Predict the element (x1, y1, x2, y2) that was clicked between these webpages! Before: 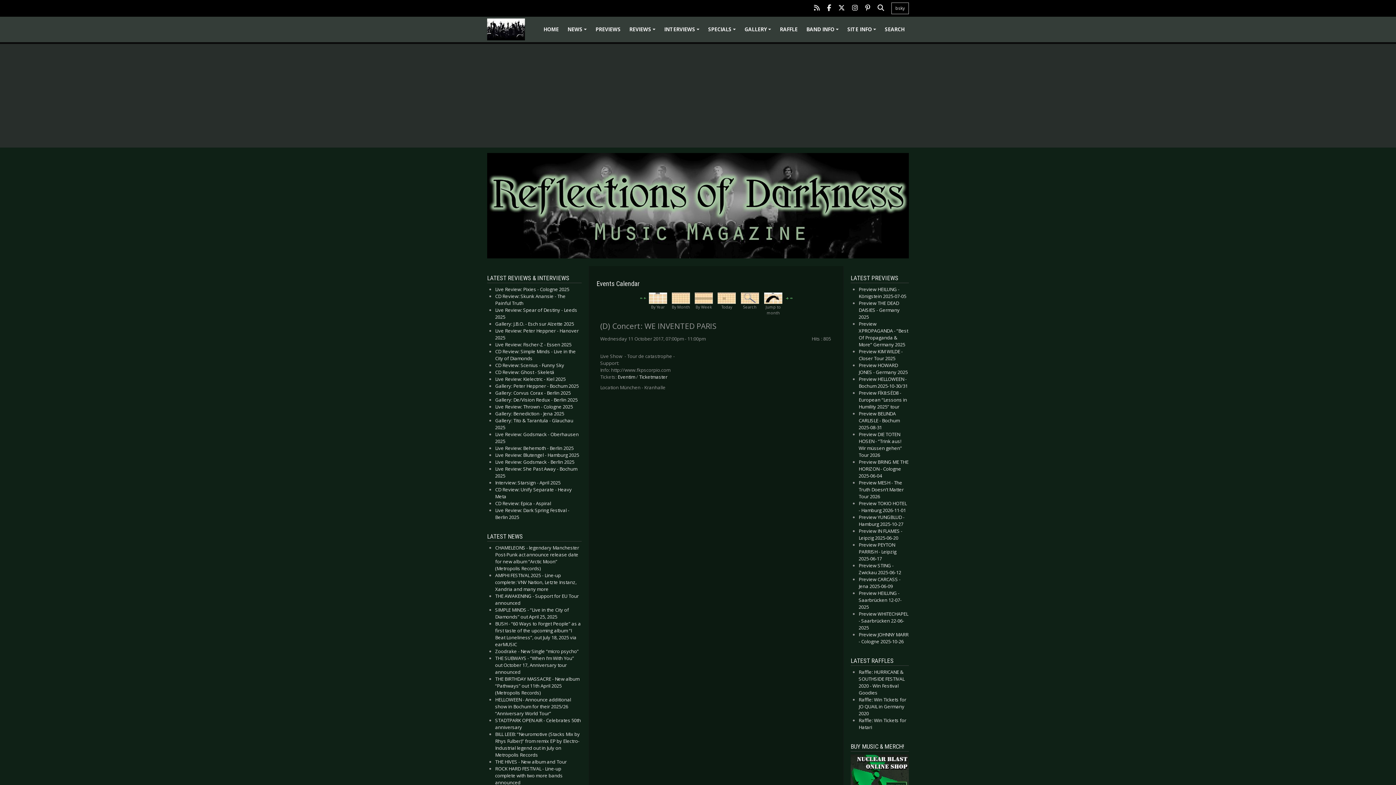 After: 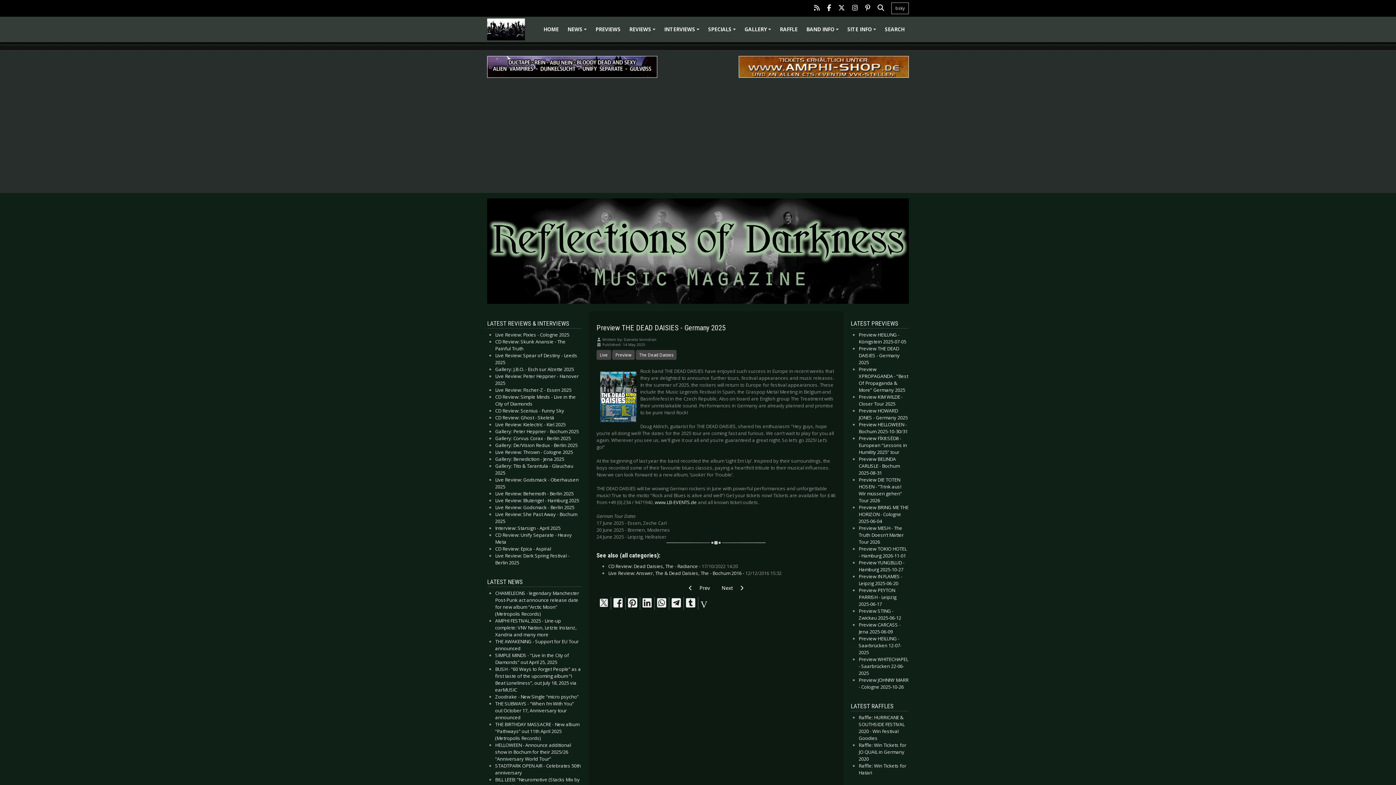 Action: label: Preview THE DEAD DAISIES - Germany 2025 bbox: (858, 300, 900, 320)